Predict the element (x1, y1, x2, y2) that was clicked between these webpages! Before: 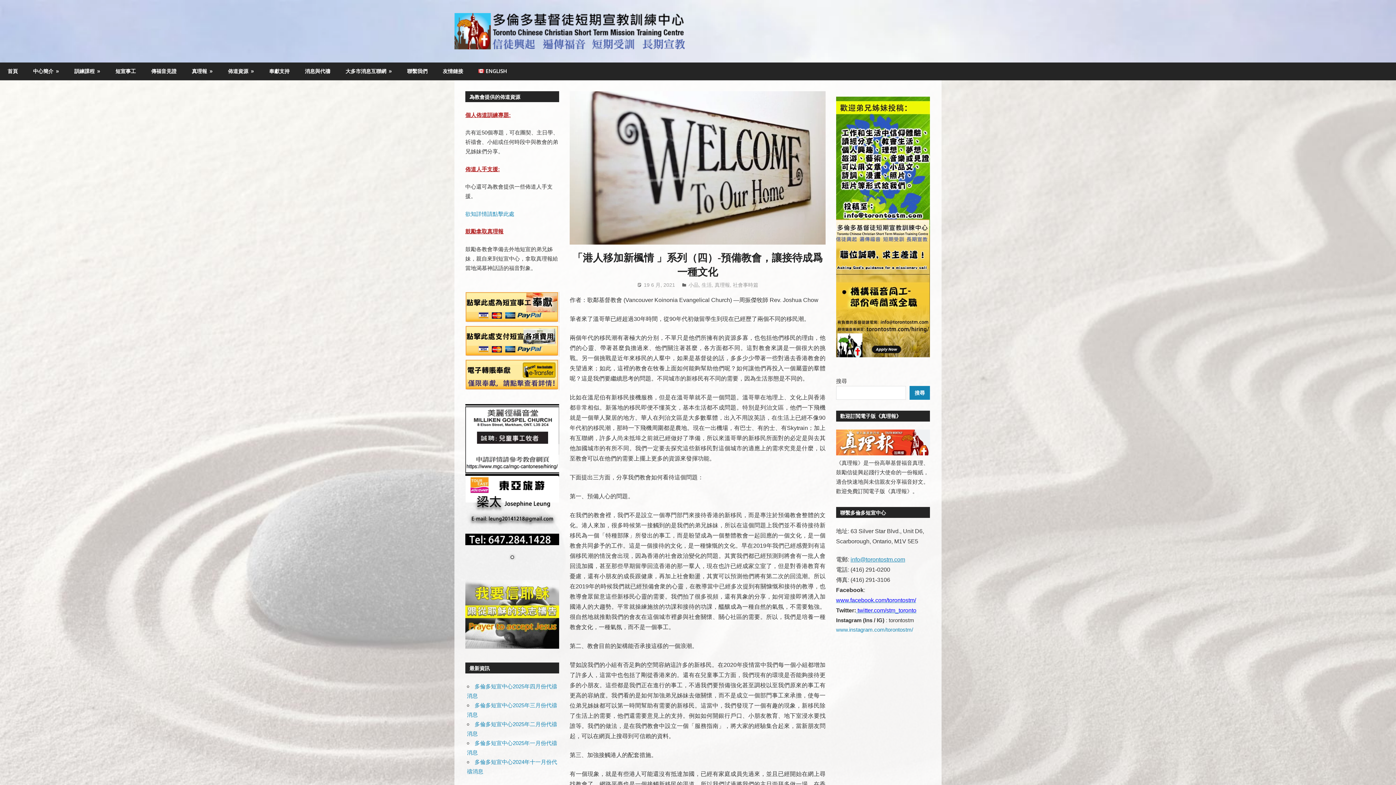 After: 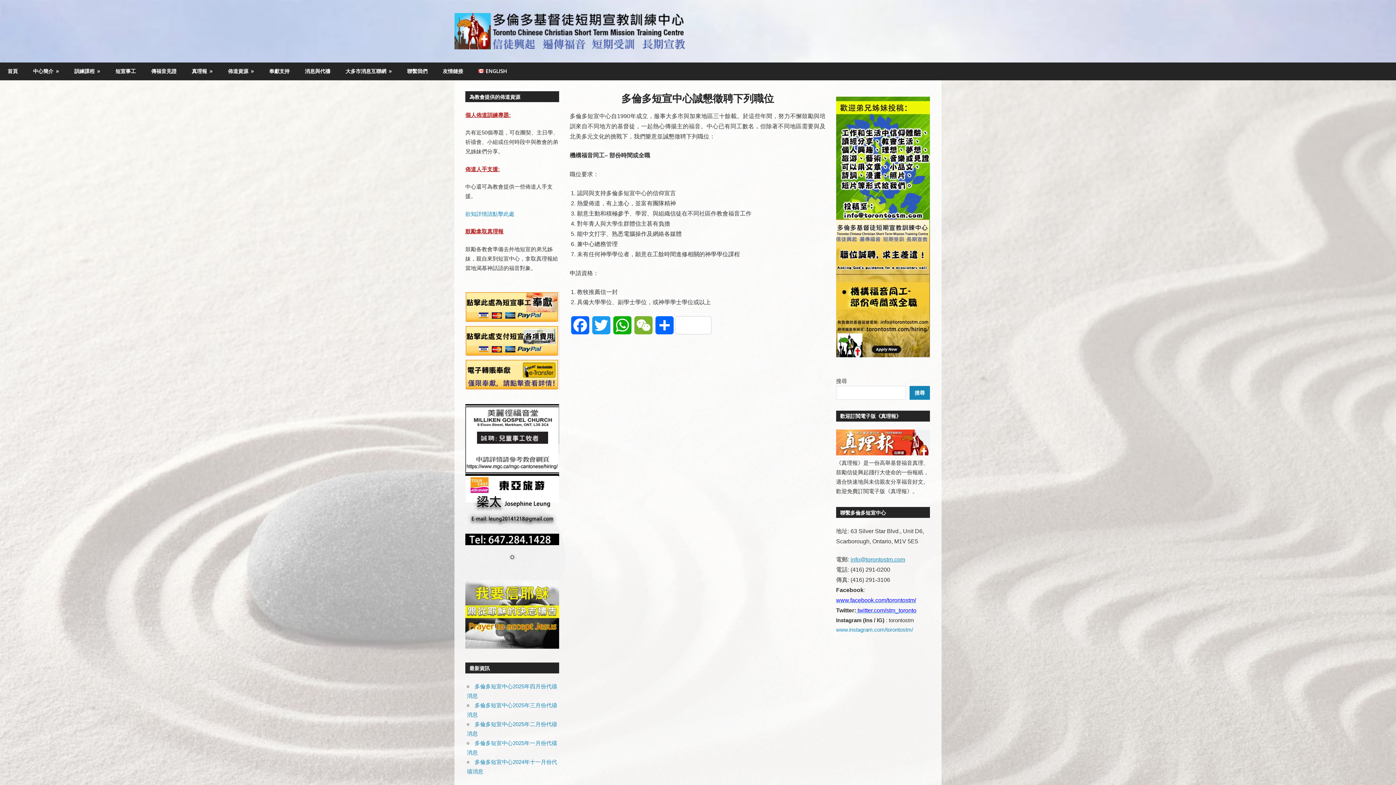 Action: bbox: (836, 96, 930, 357)